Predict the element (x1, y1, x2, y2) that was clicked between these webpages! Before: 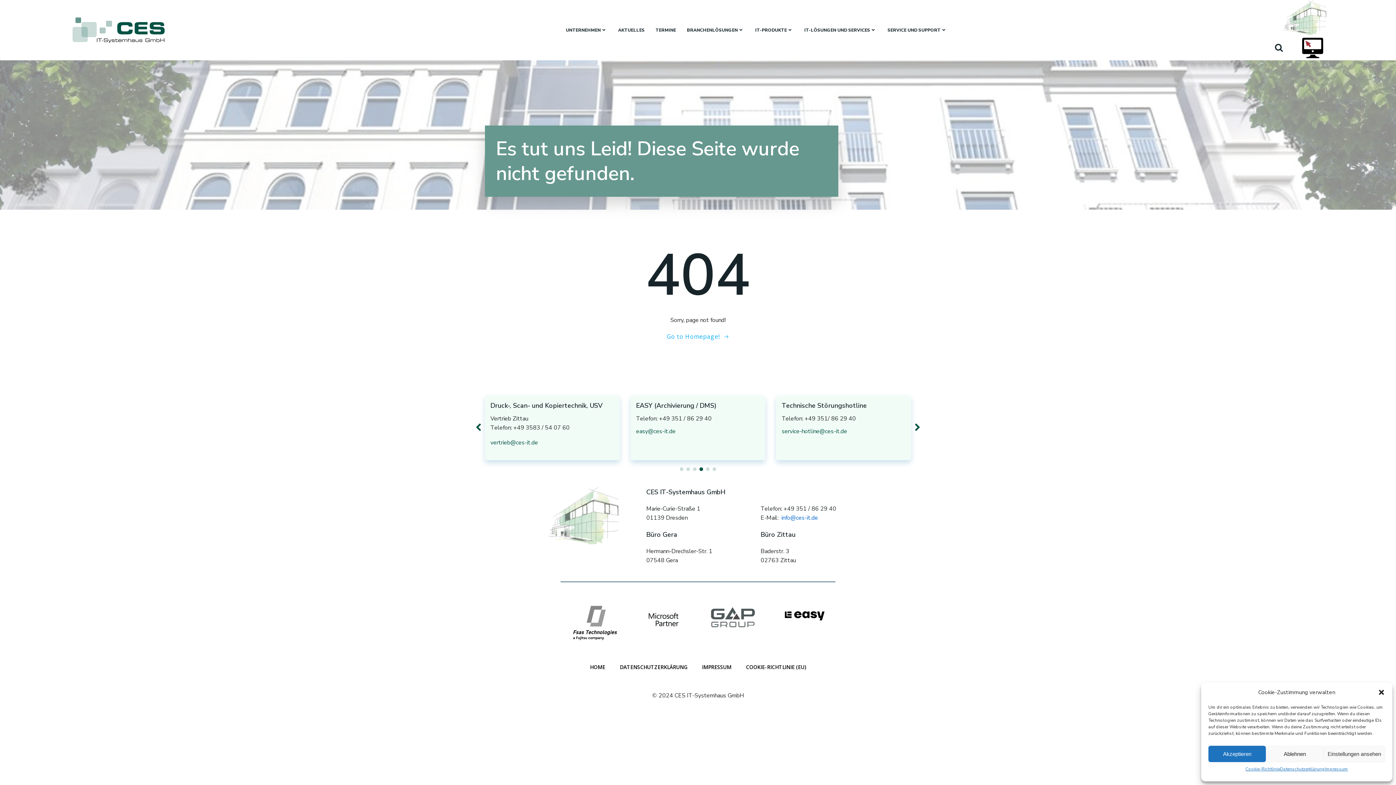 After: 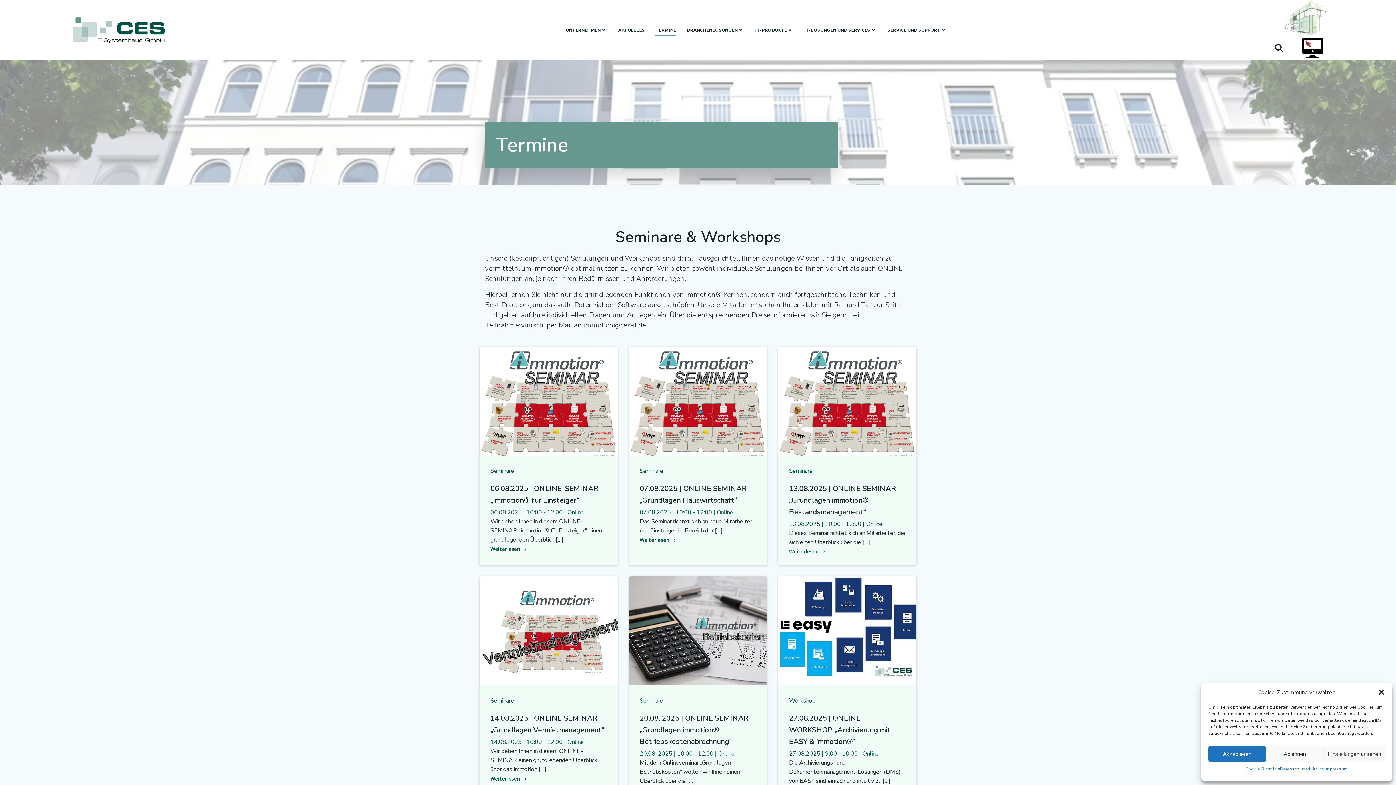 Action: label: TERMINE bbox: (655, 26, 676, 33)